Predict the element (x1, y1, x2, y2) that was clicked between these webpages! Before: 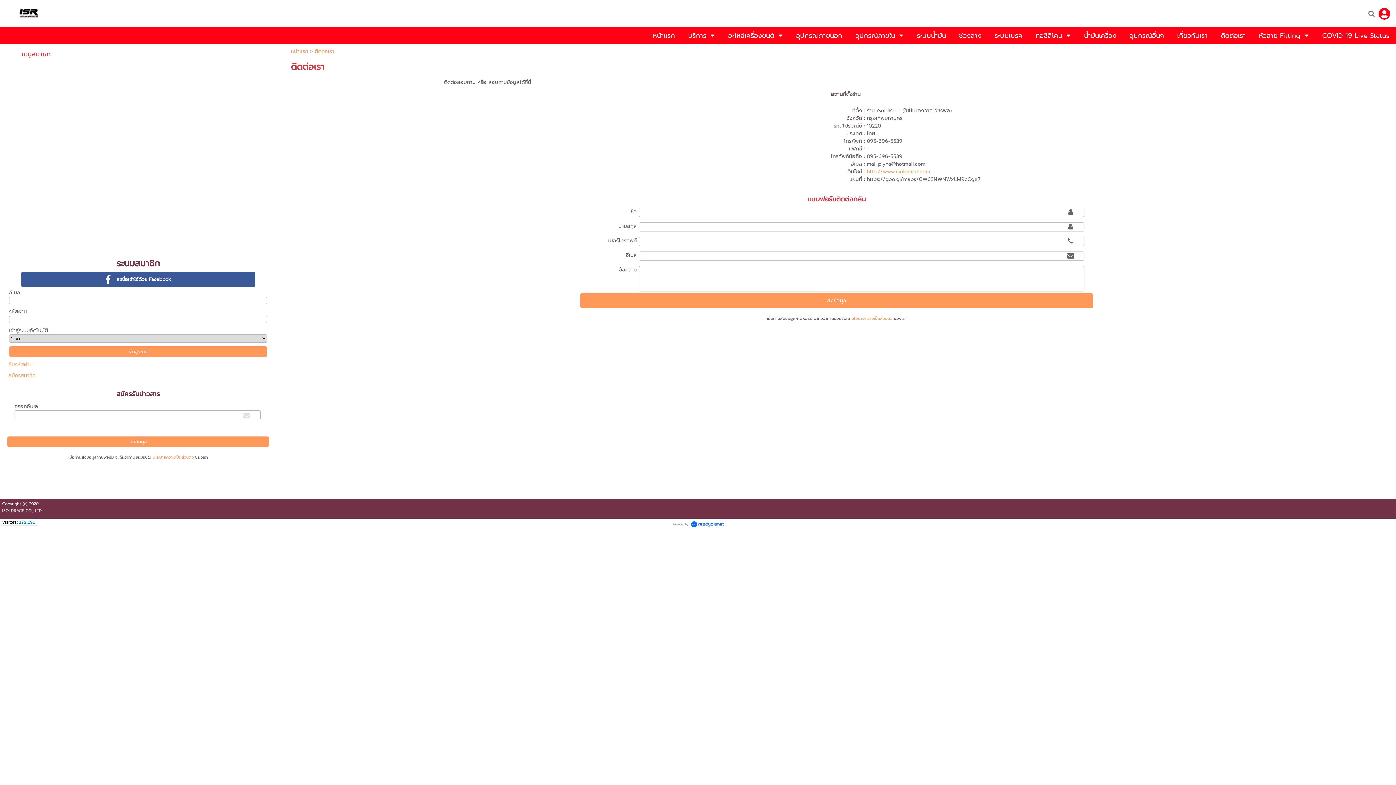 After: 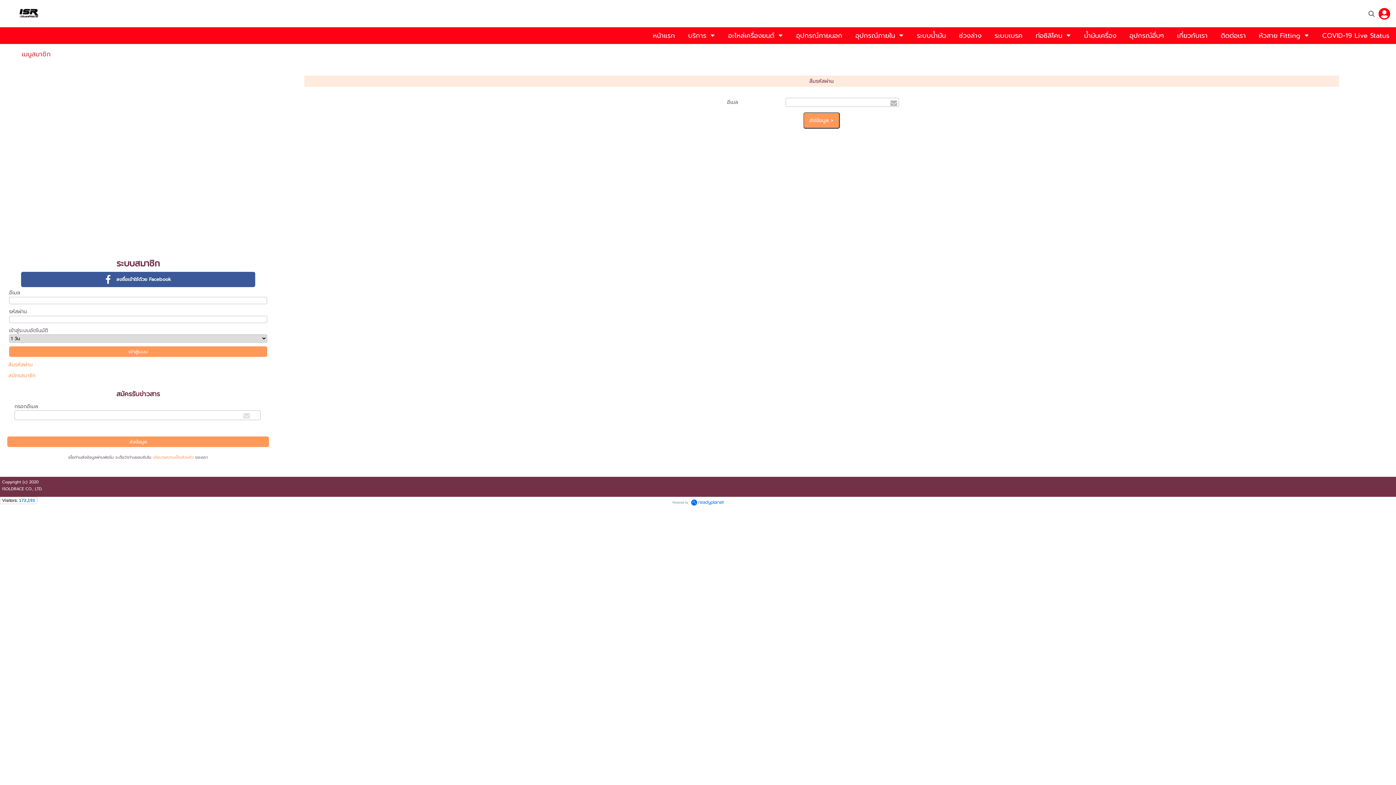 Action: label: ลืมรหัสผ่าน bbox: (7, 360, 269, 369)